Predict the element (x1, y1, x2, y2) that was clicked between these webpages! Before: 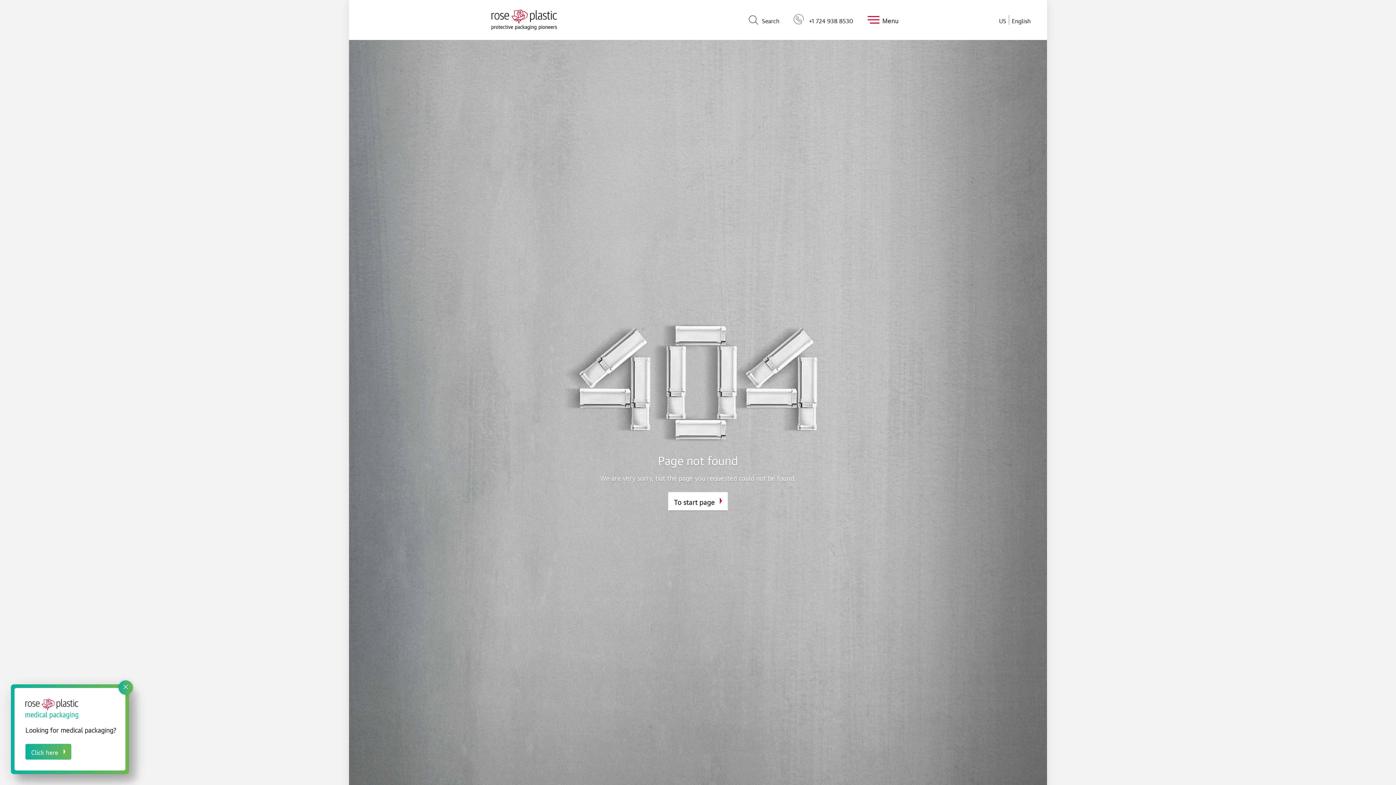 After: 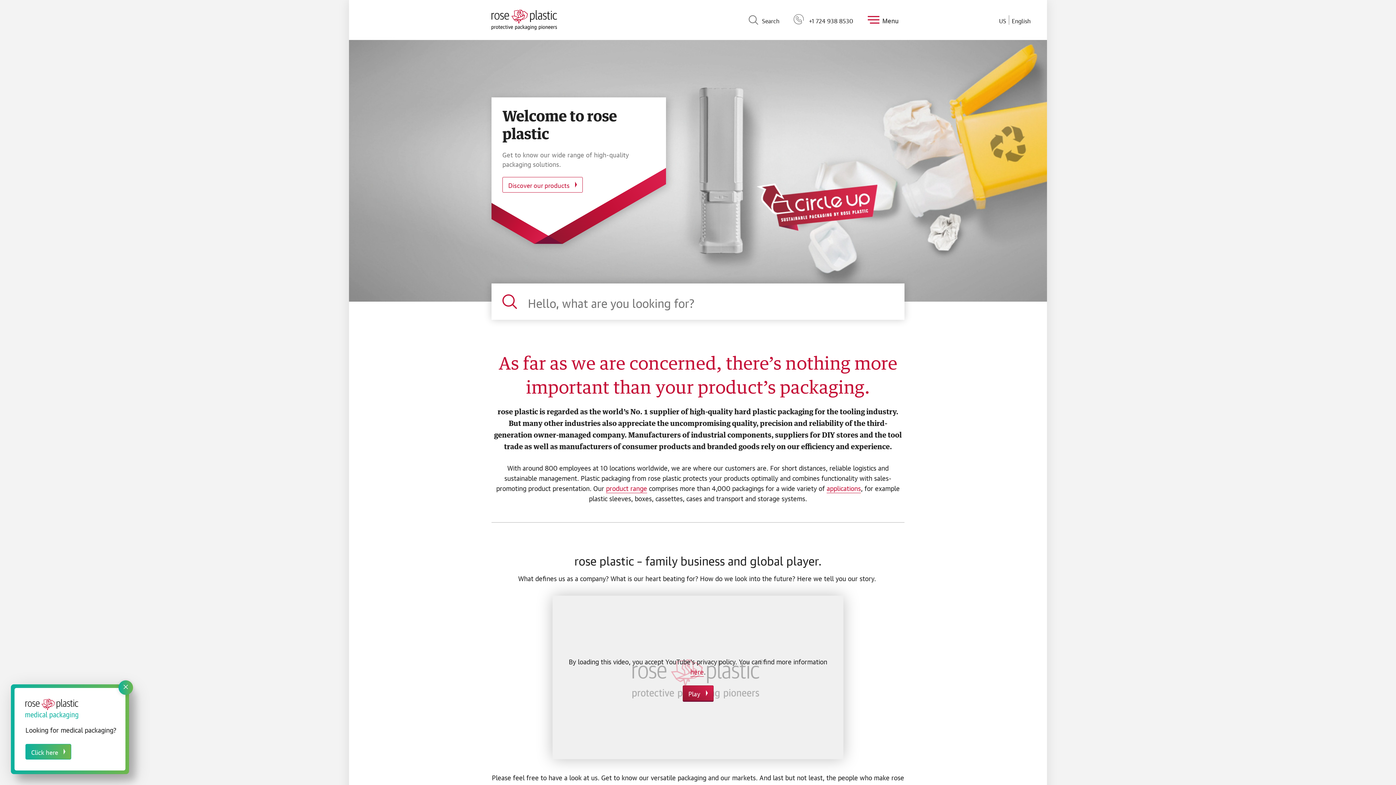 Action: label: To start page bbox: (668, 492, 728, 511)